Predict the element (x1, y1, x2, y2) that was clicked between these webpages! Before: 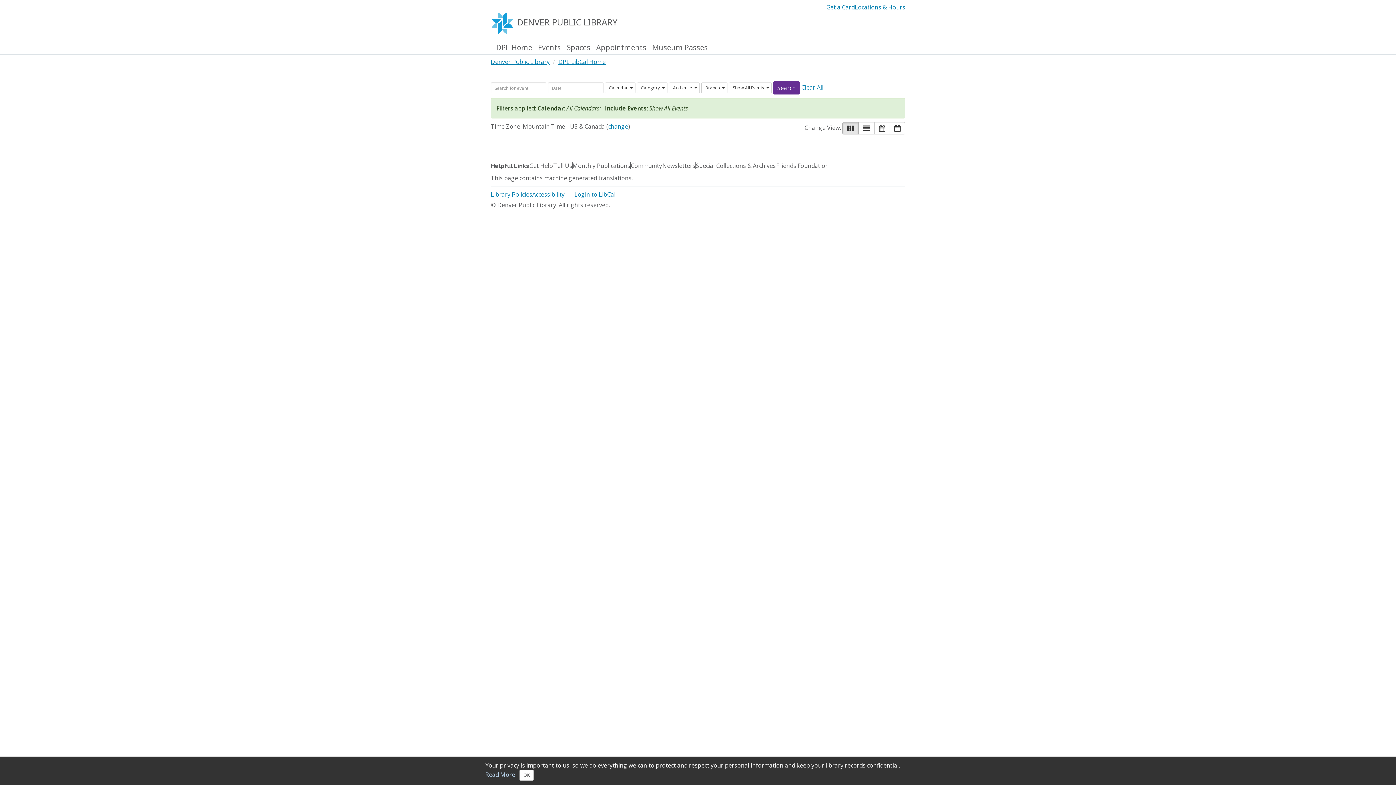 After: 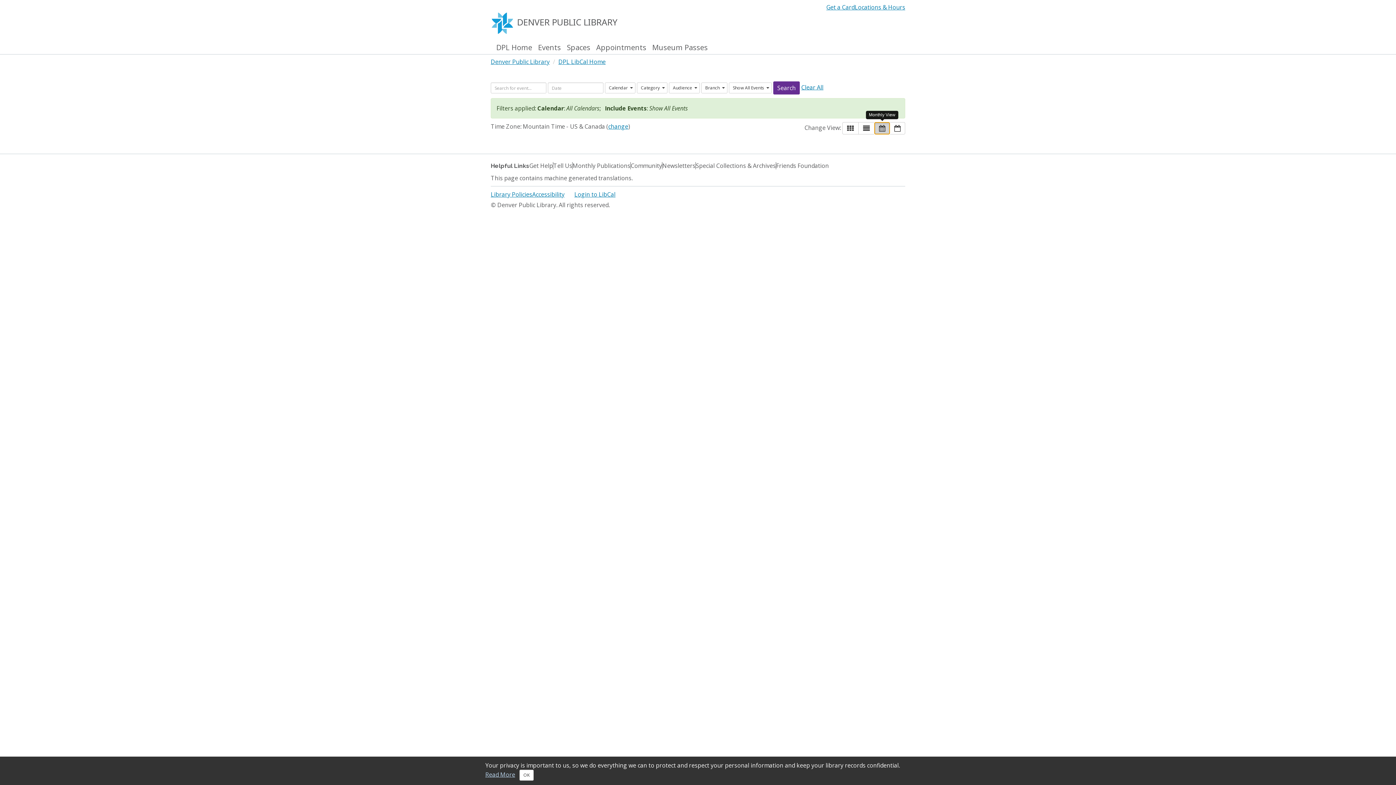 Action: bbox: (874, 122, 890, 134) label: Monthly View